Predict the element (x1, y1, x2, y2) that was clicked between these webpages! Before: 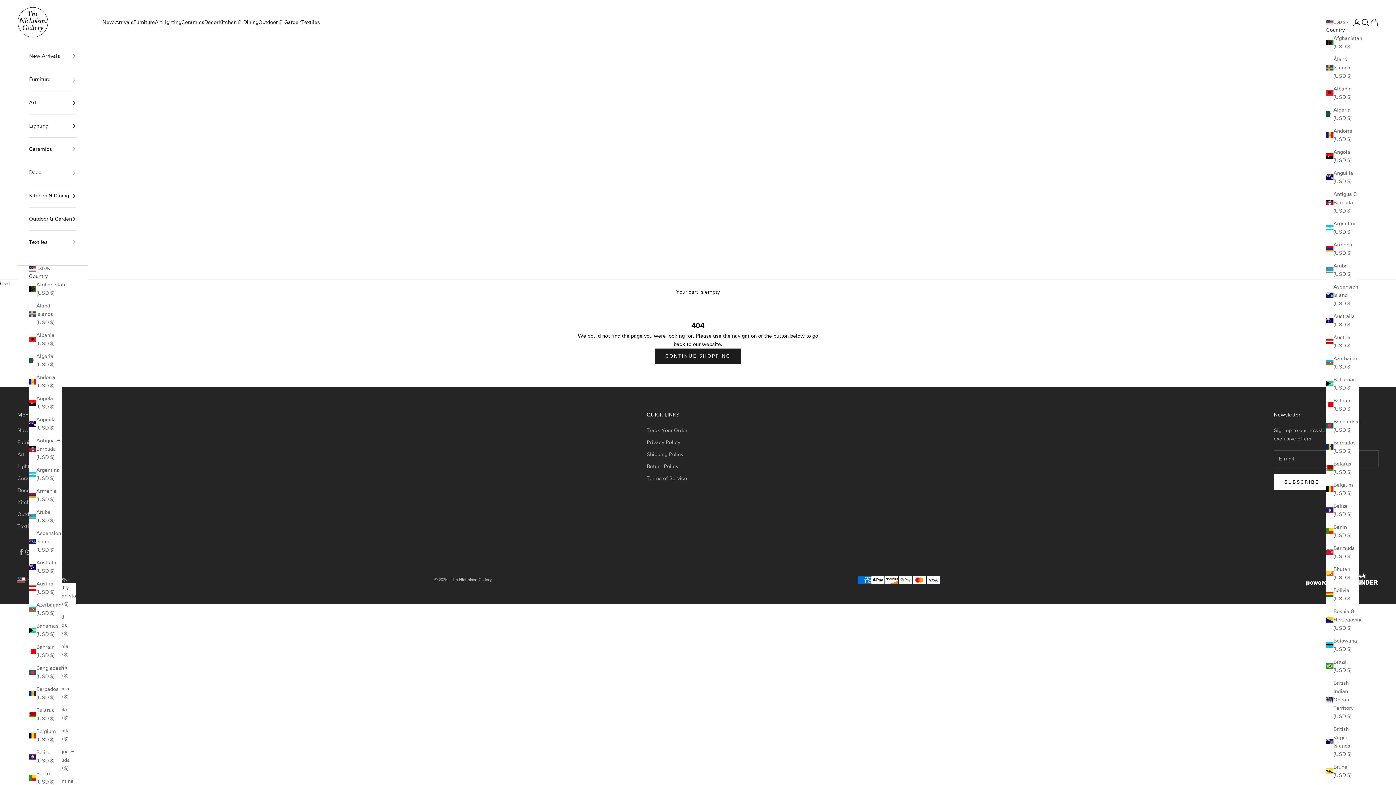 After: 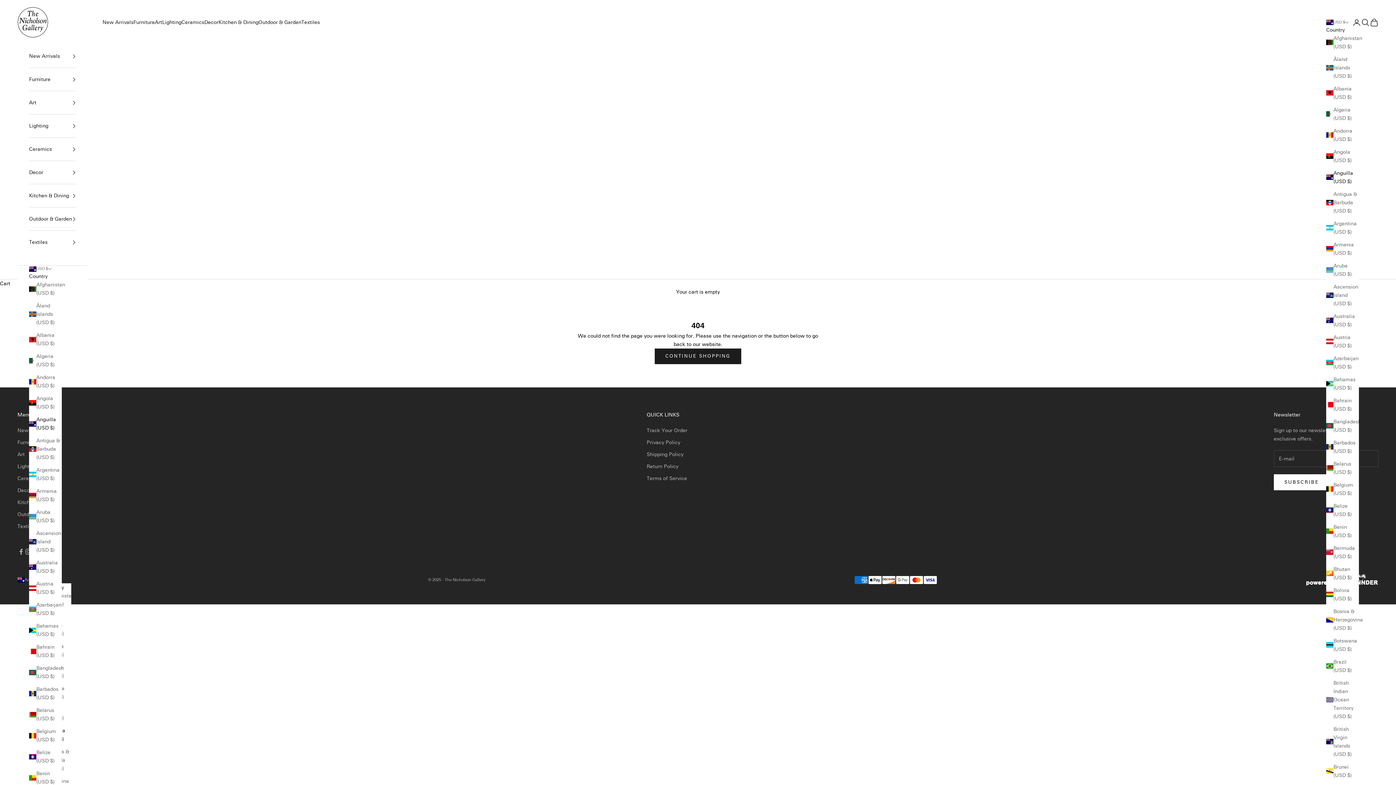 Action: bbox: (29, 415, 61, 432) label: Anguilla (USD $)